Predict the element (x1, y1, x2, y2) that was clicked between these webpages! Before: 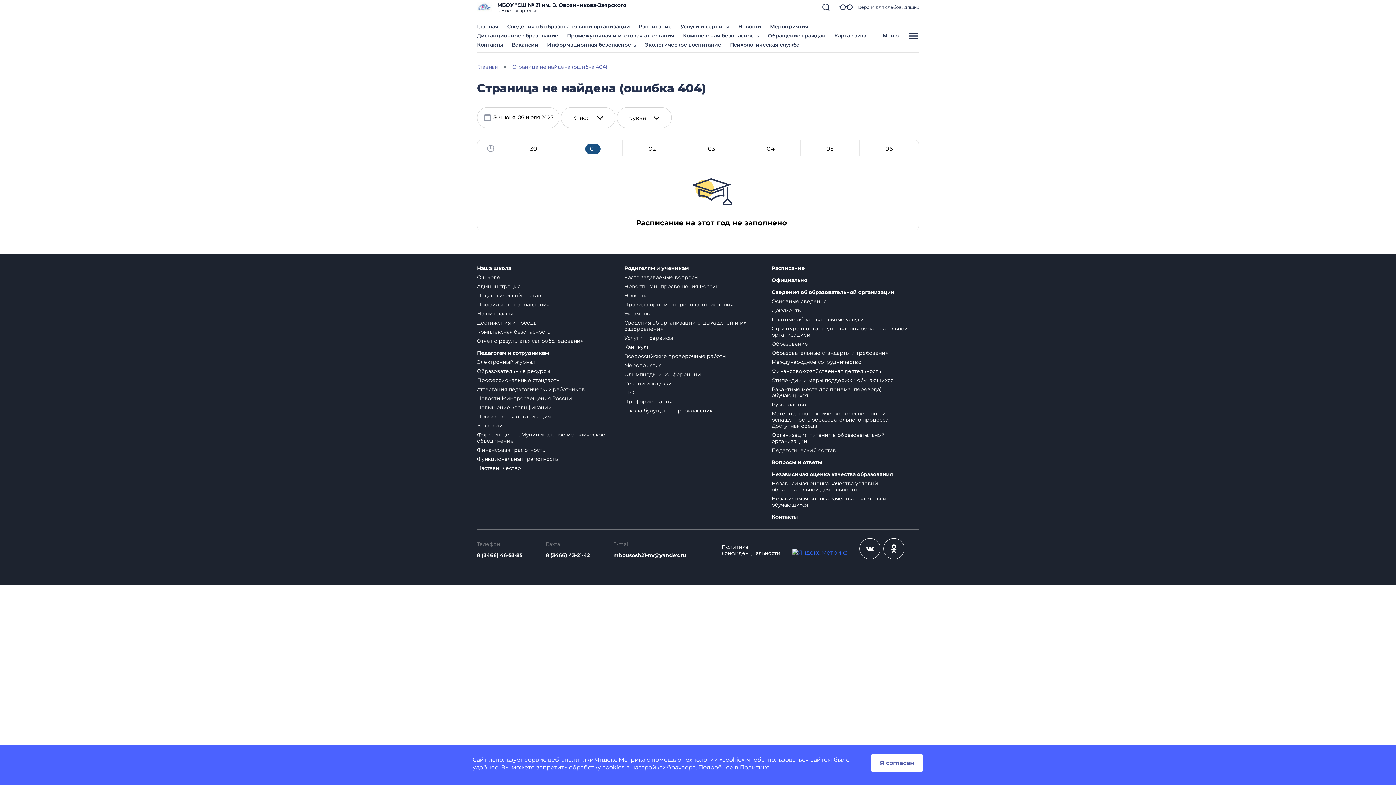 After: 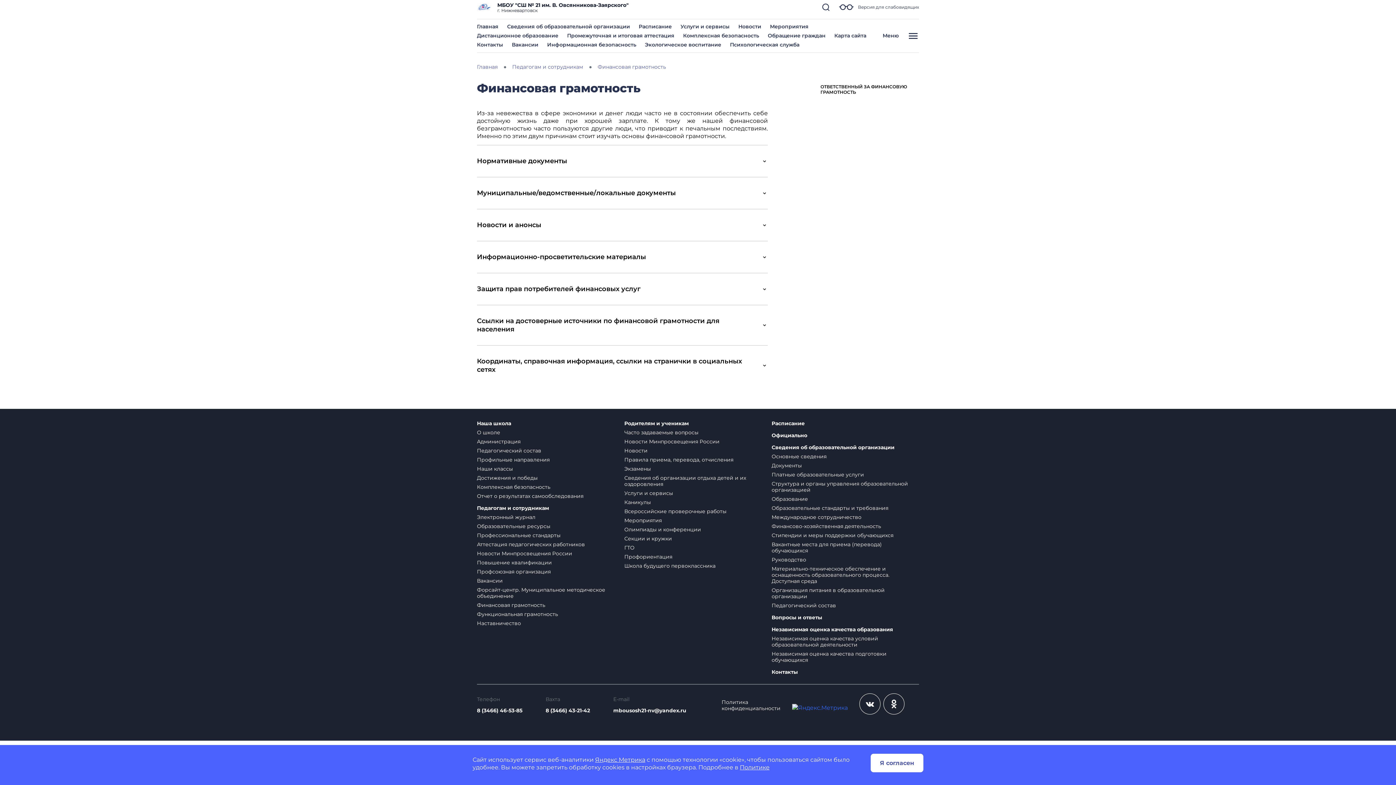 Action: label: Финансовая грамотность bbox: (477, 447, 545, 453)